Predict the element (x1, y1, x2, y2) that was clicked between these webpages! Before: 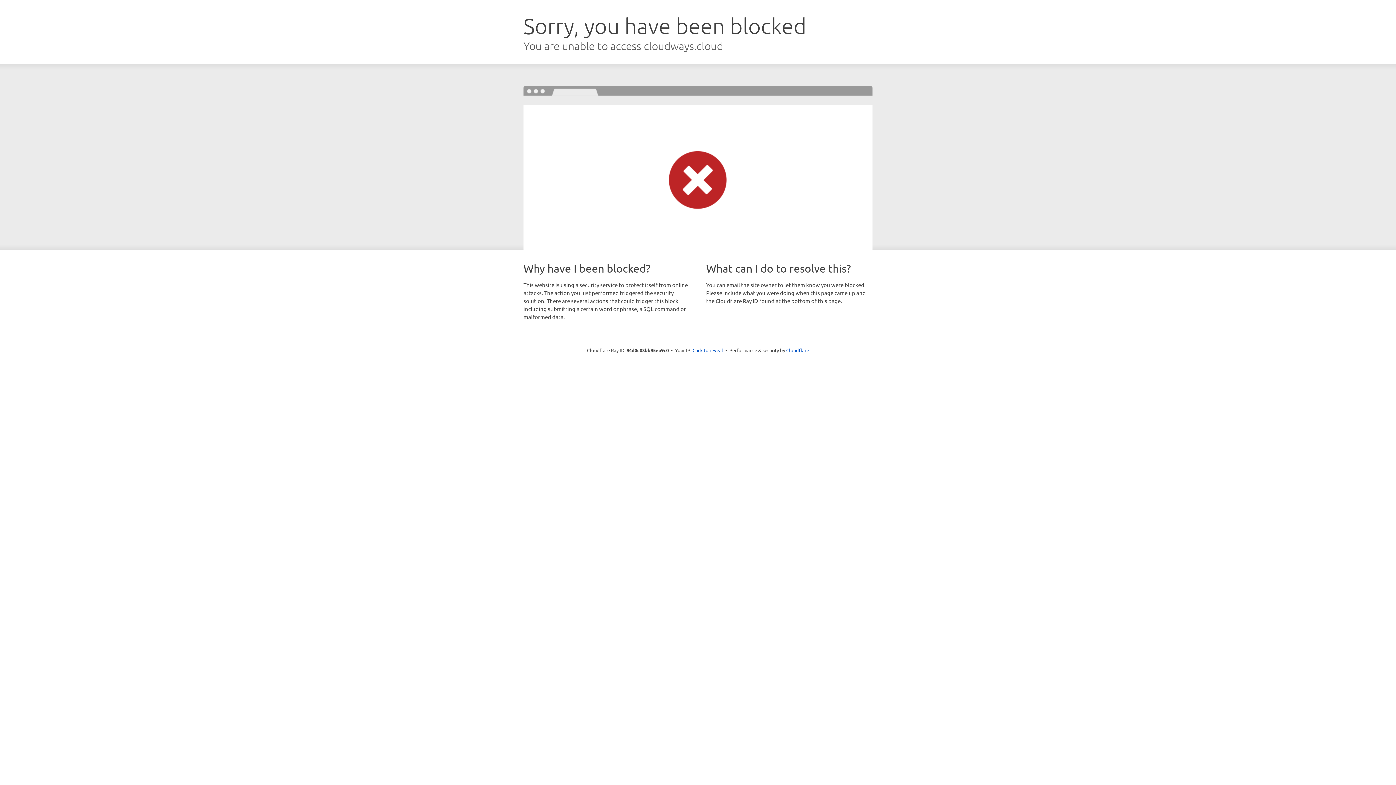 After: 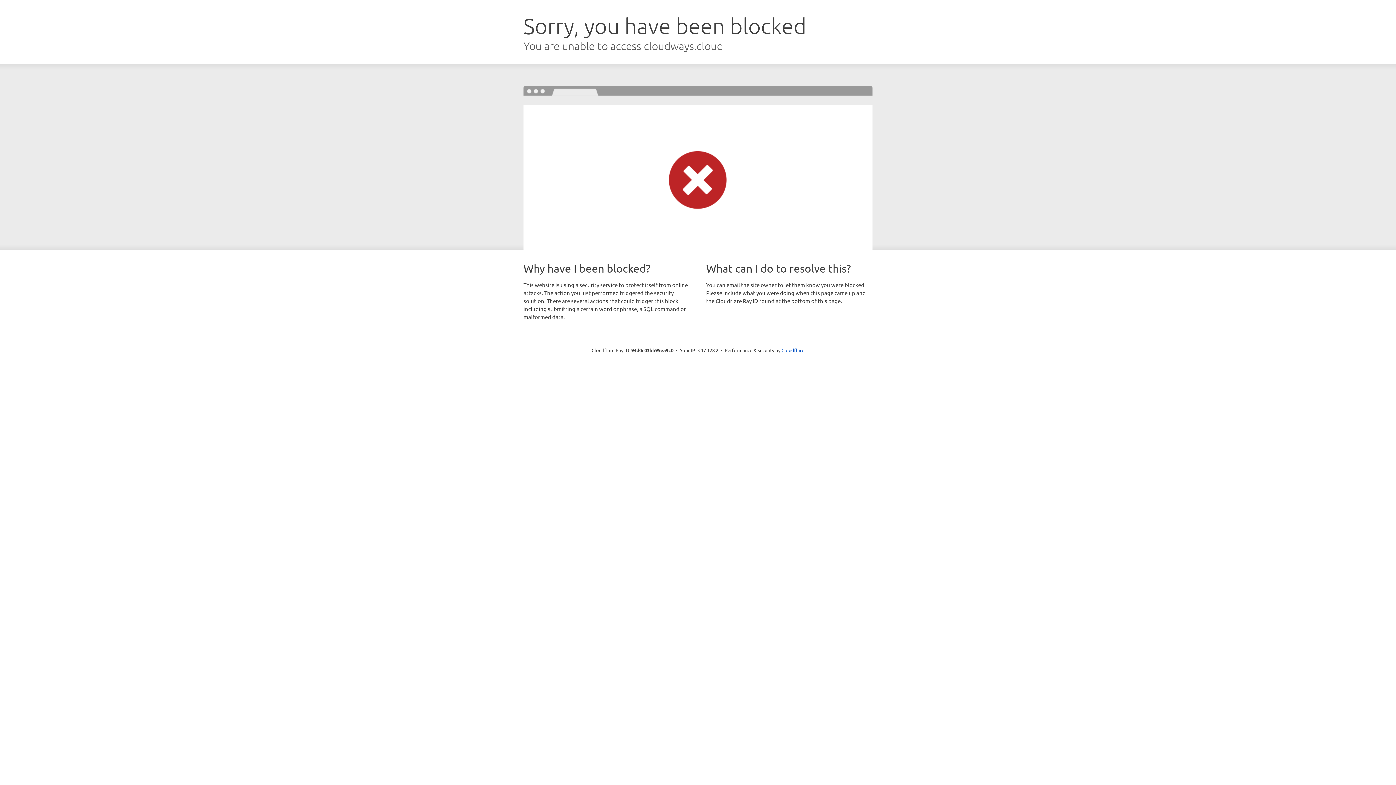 Action: label: Click to reveal bbox: (692, 346, 723, 353)